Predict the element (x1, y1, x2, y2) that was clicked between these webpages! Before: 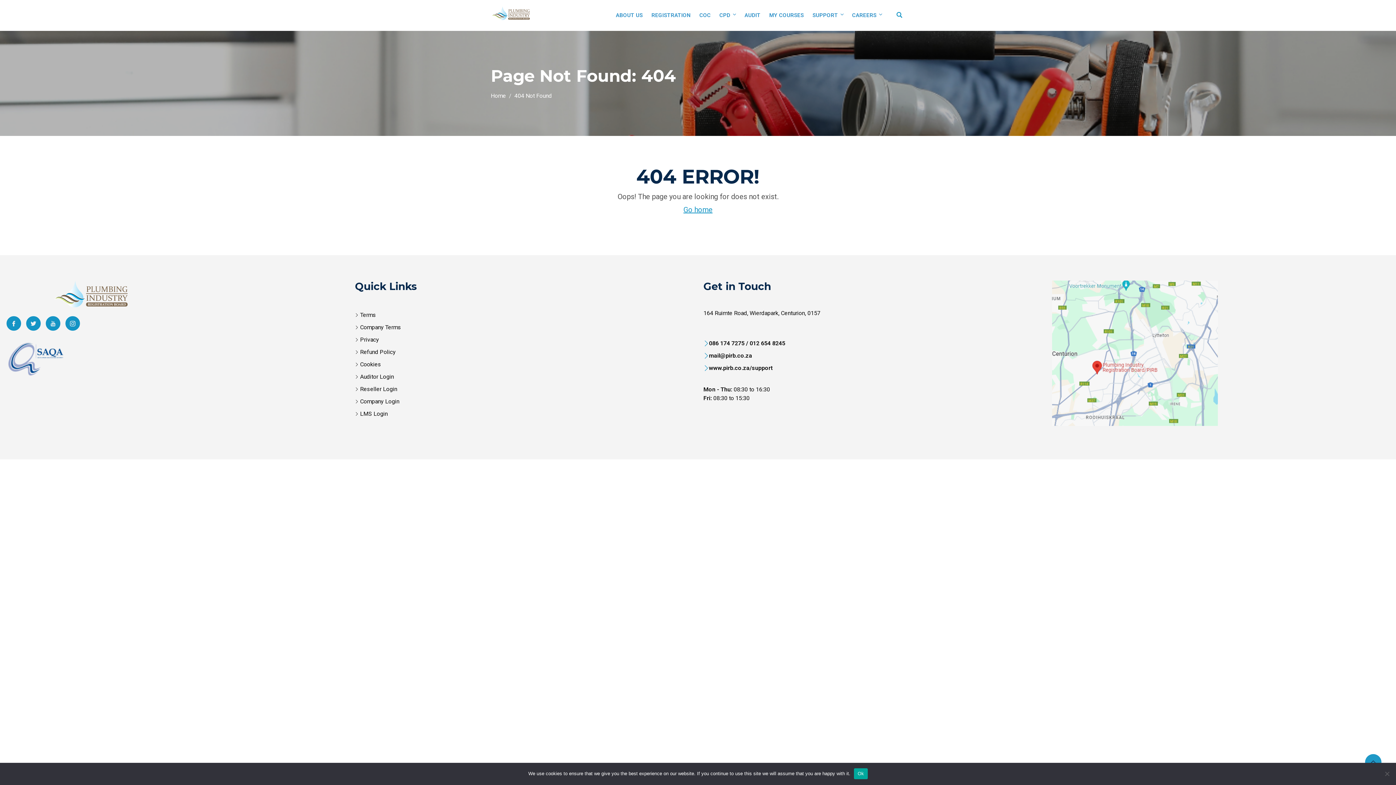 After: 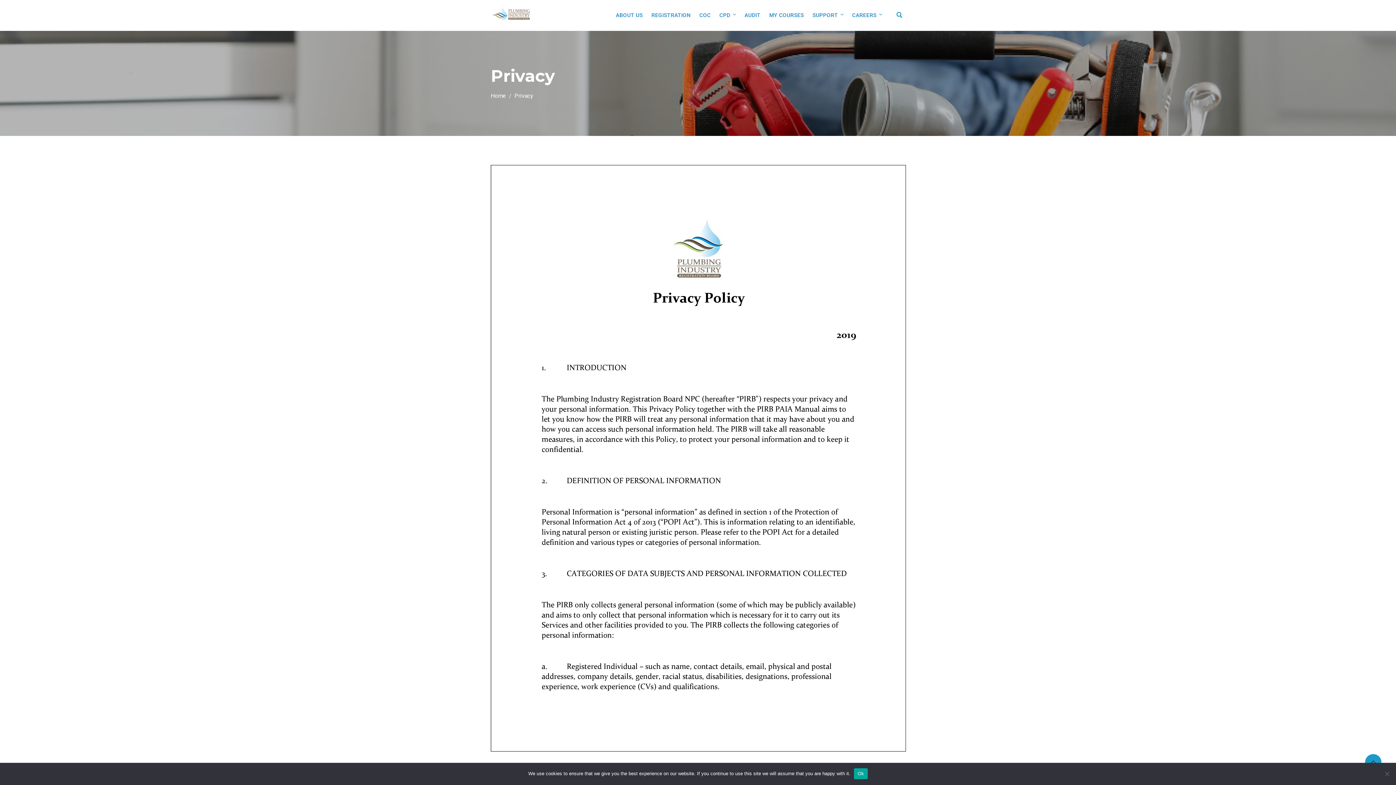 Action: label: Privacy bbox: (360, 336, 379, 343)